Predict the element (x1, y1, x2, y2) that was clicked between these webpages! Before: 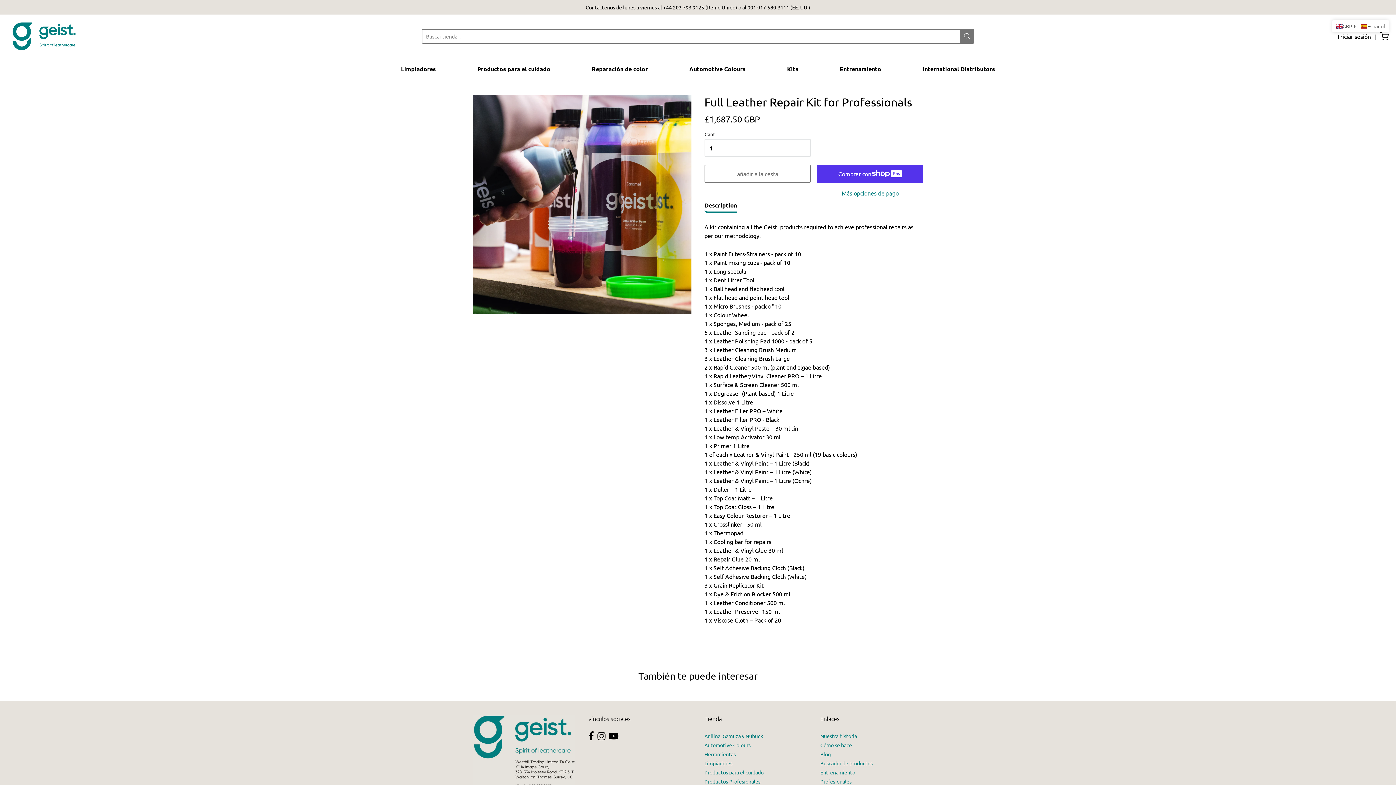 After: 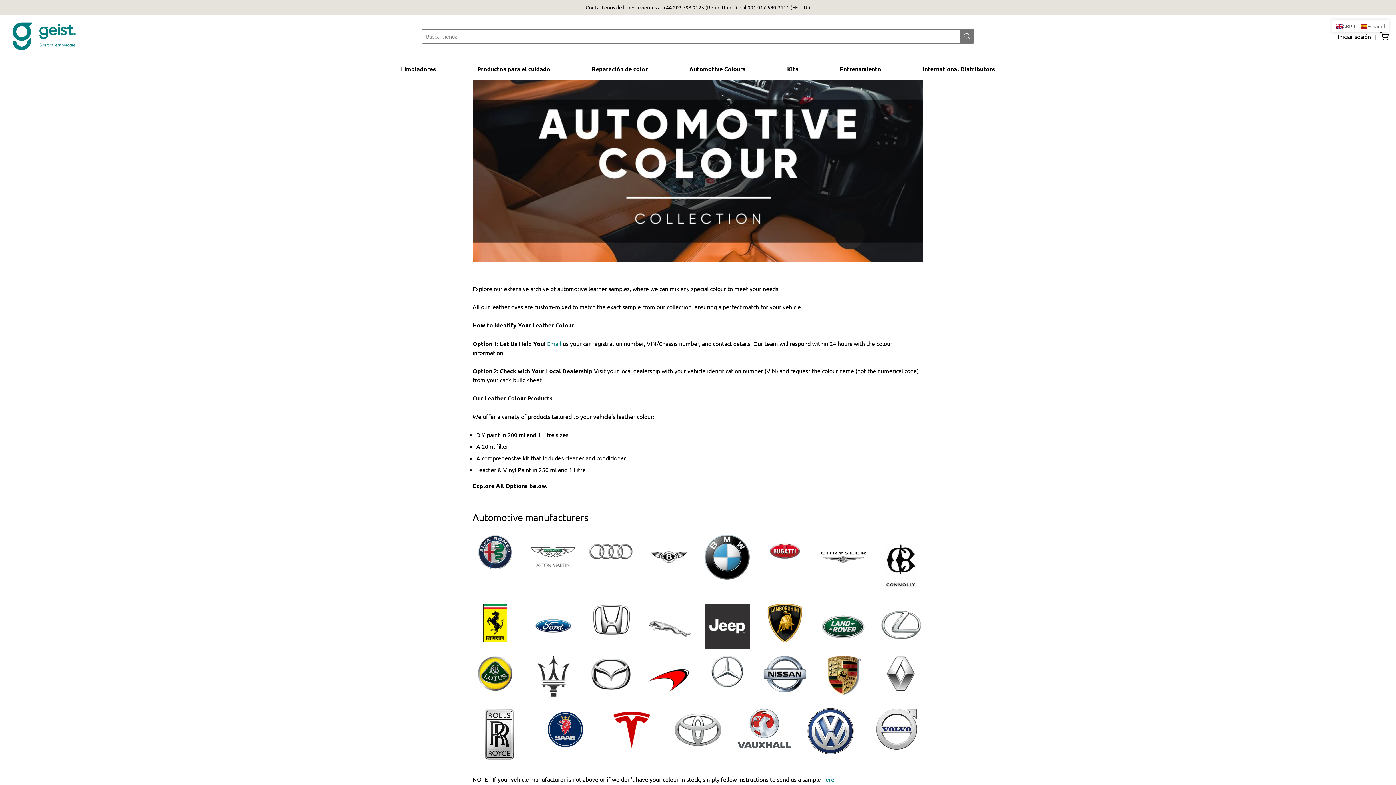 Action: bbox: (689, 63, 745, 74) label: Automotive Colours